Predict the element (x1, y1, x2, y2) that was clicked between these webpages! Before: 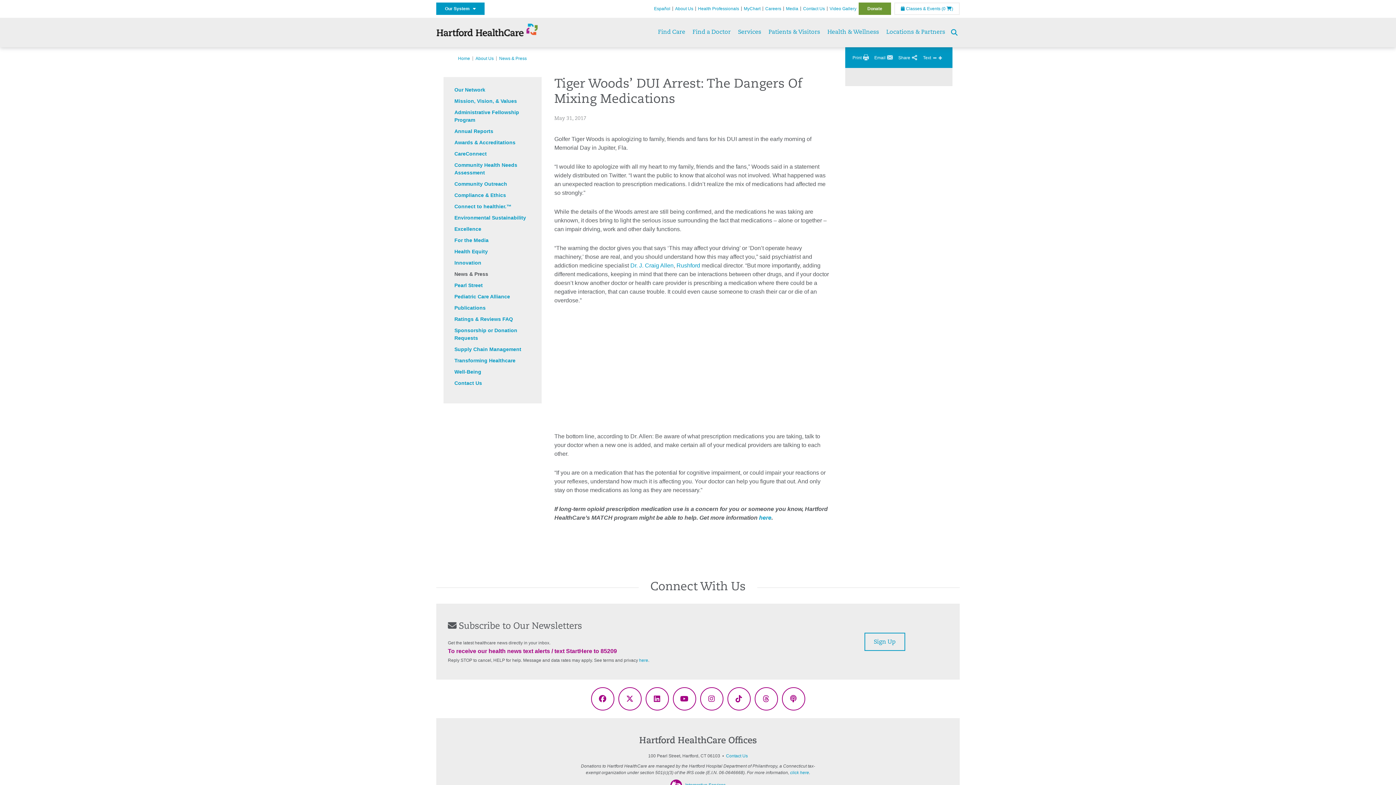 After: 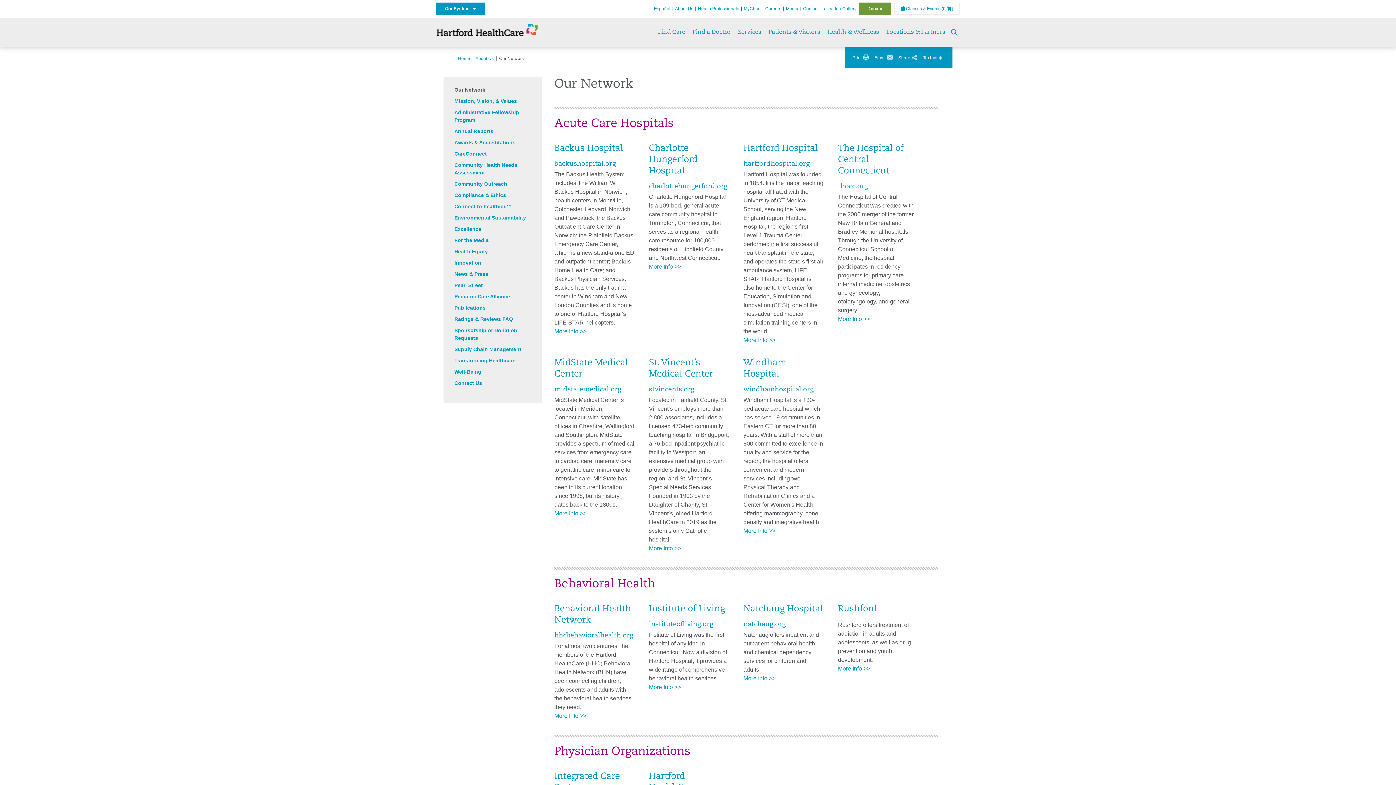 Action: label: Our Network bbox: (454, 86, 485, 92)